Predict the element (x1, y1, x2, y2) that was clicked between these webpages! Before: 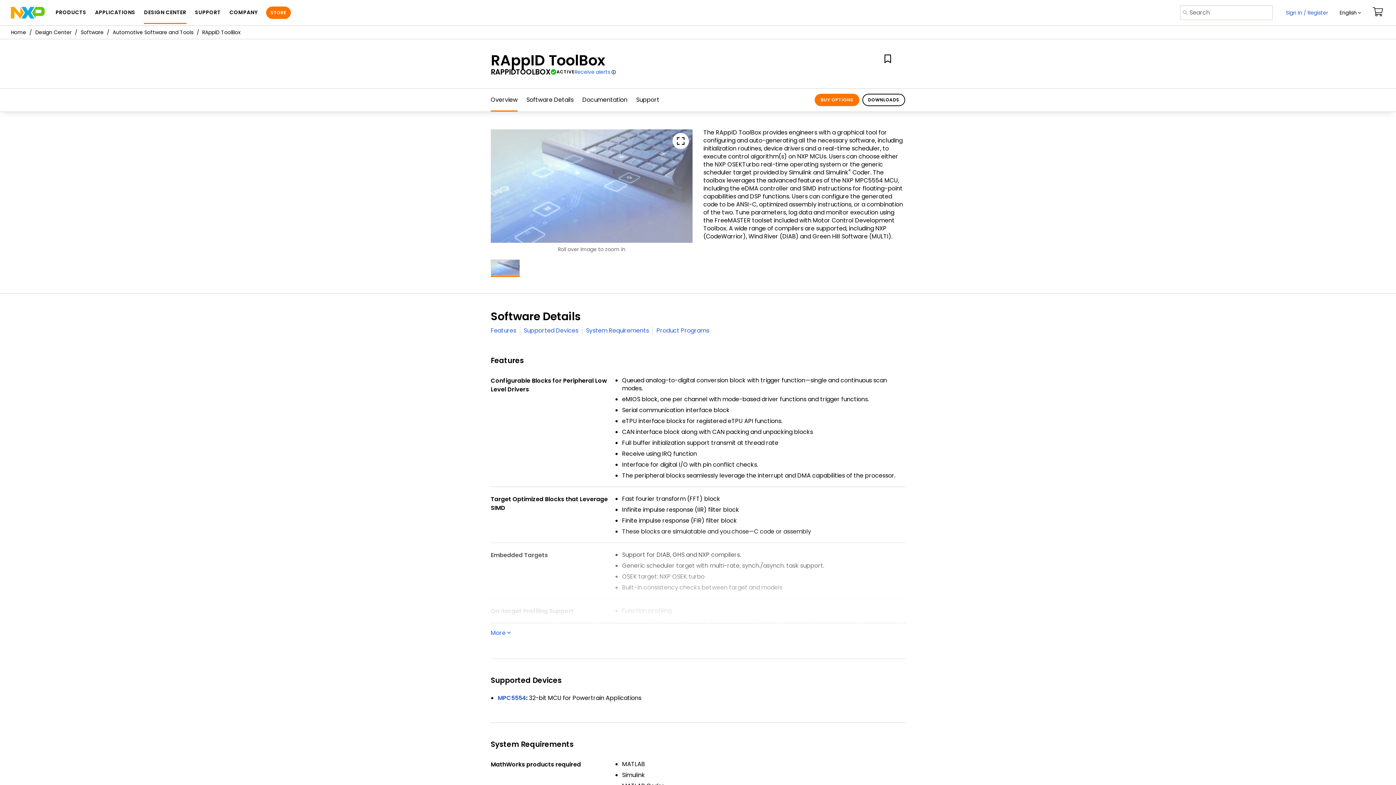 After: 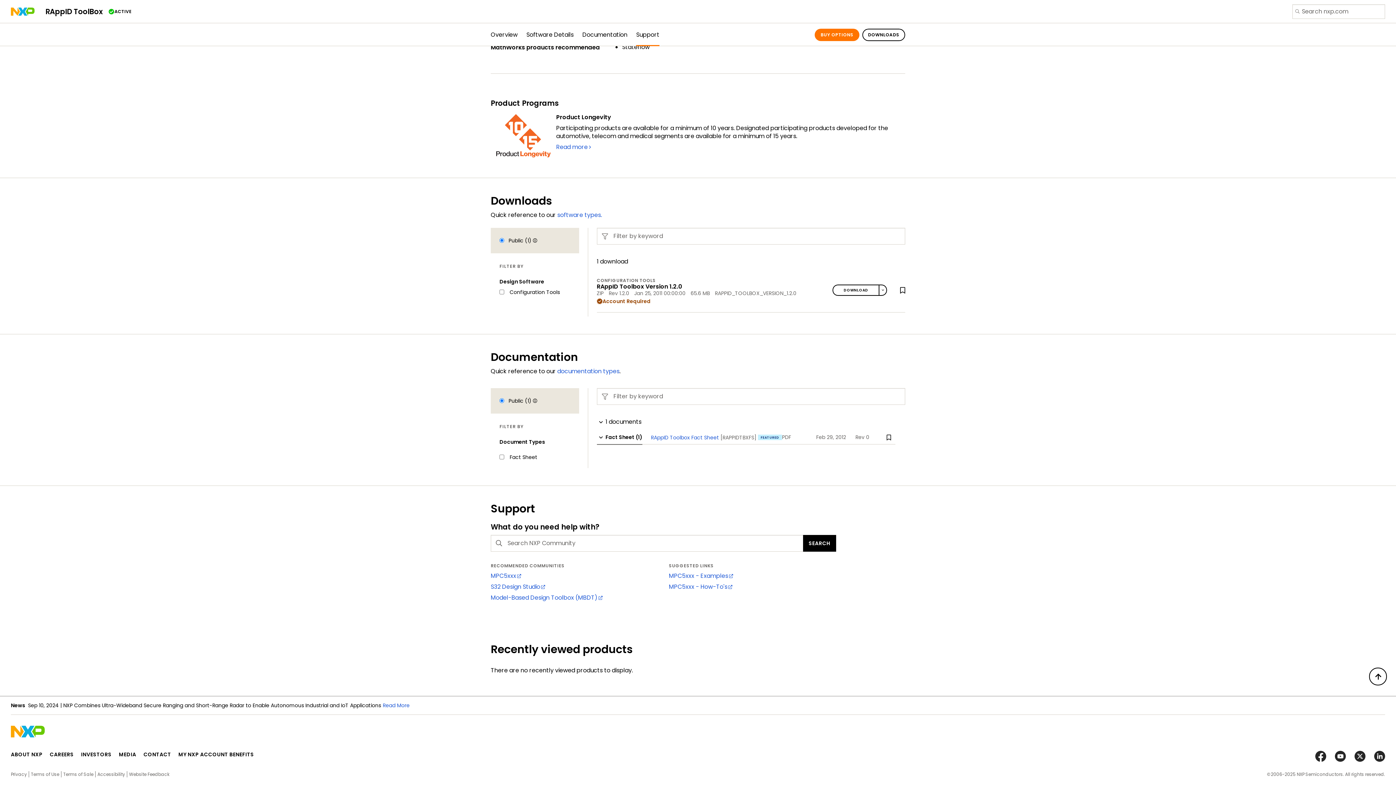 Action: bbox: (582, 94, 627, 105) label: Documentation